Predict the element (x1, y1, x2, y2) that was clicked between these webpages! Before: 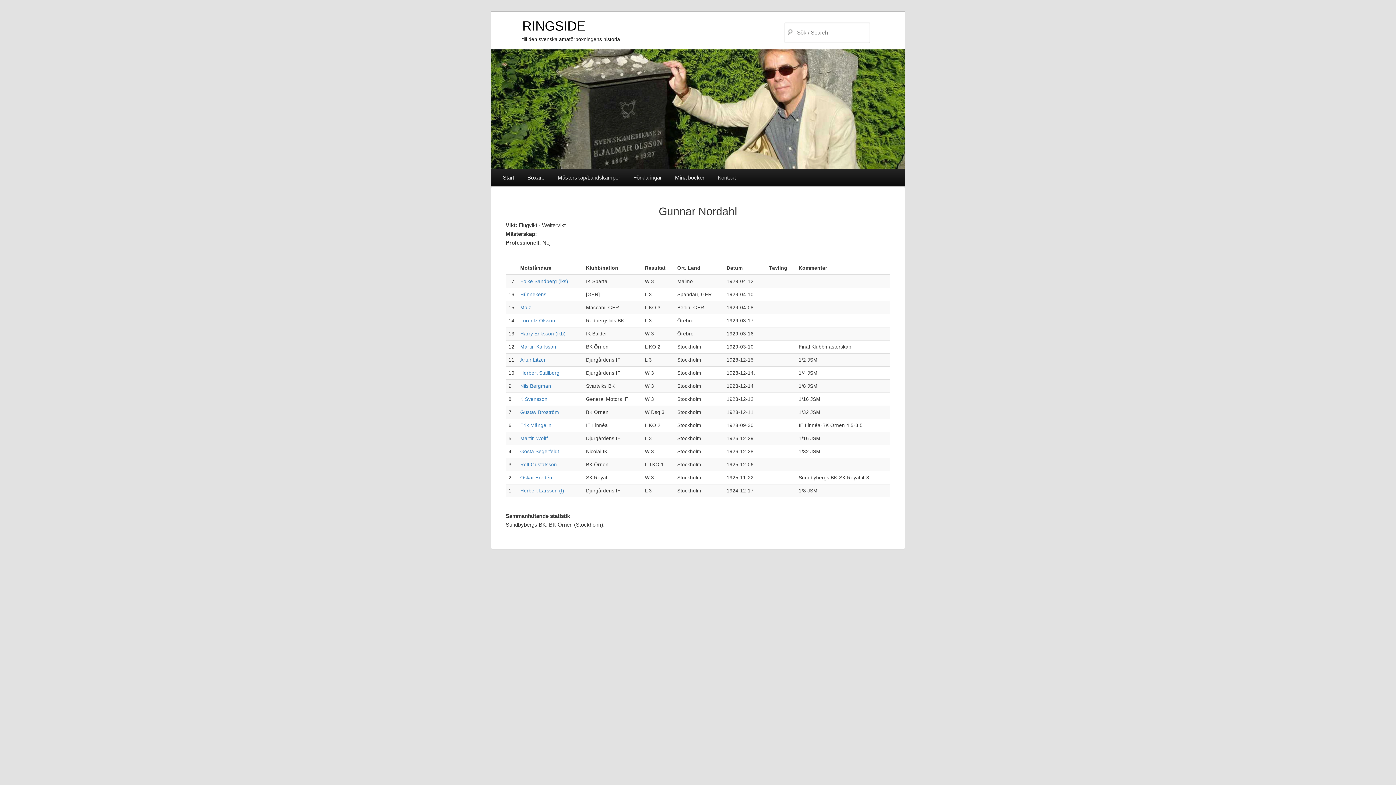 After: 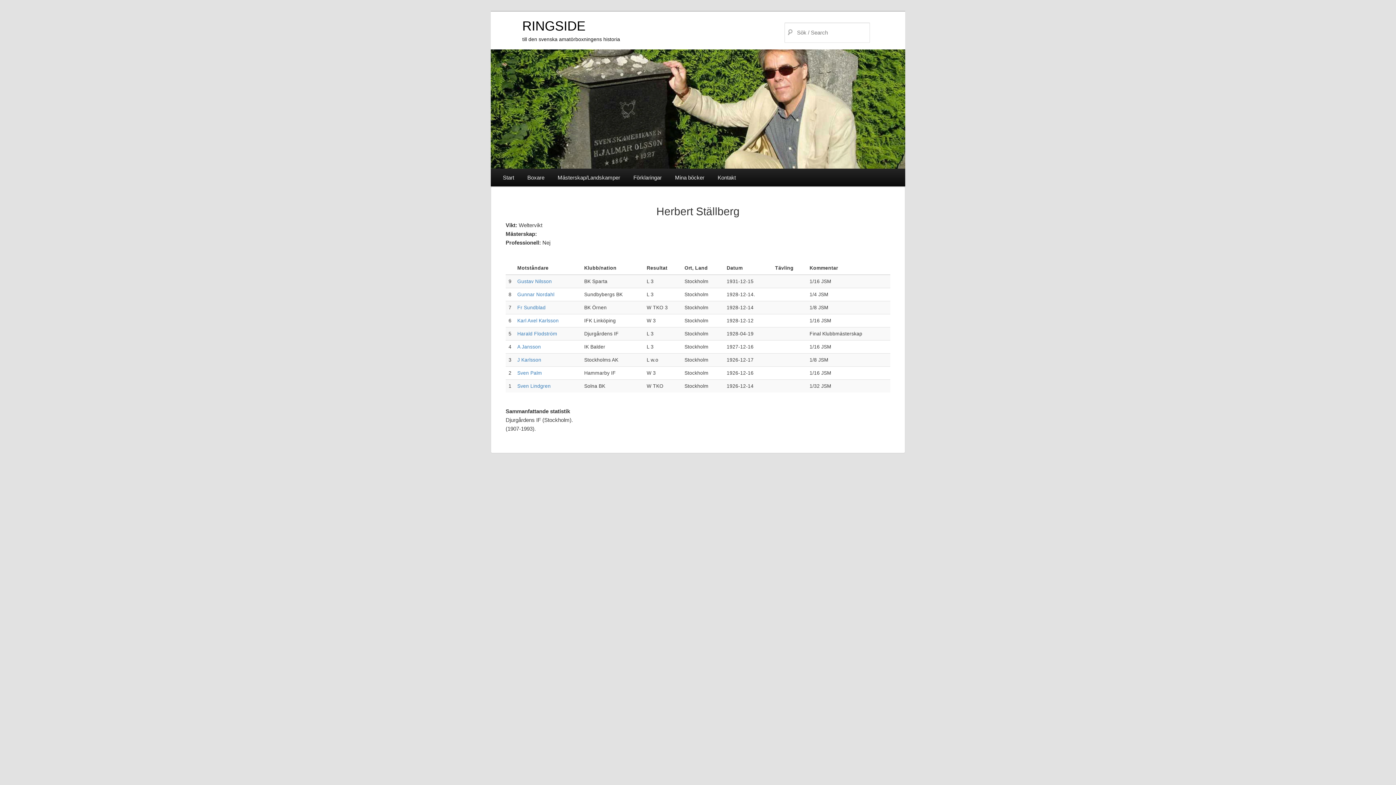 Action: bbox: (520, 370, 559, 376) label: Herbert Ställberg